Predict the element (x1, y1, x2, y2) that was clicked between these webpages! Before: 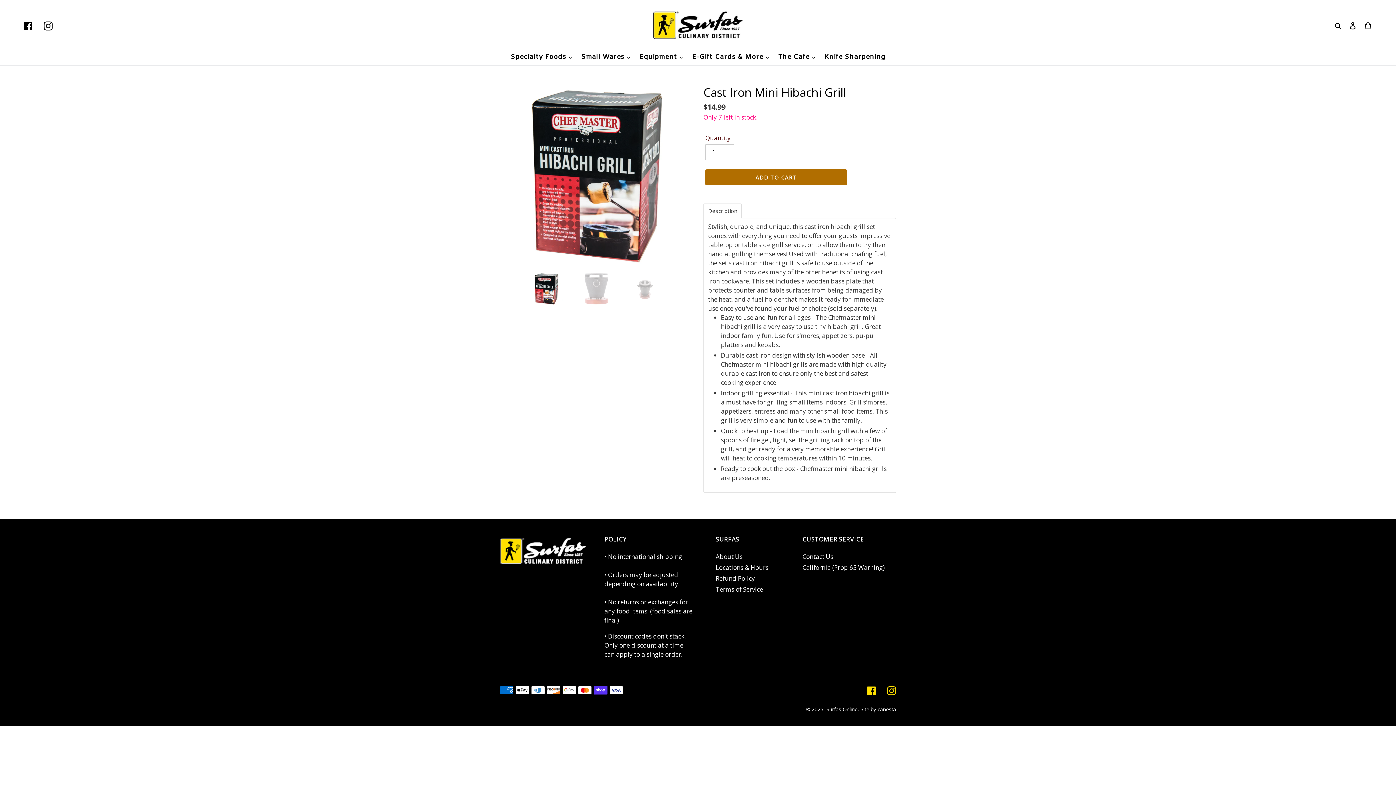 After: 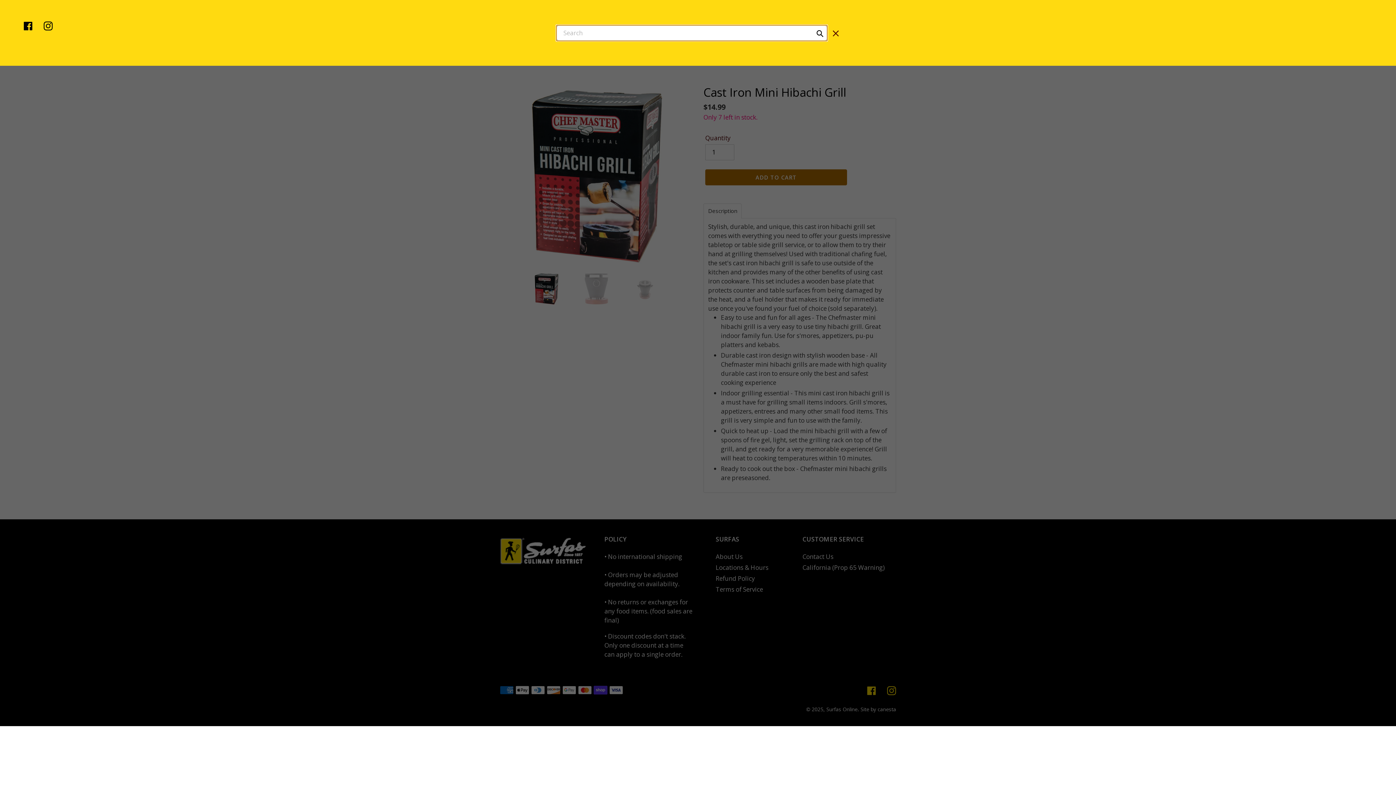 Action: bbox: (1332, 20, 1345, 30) label: Search